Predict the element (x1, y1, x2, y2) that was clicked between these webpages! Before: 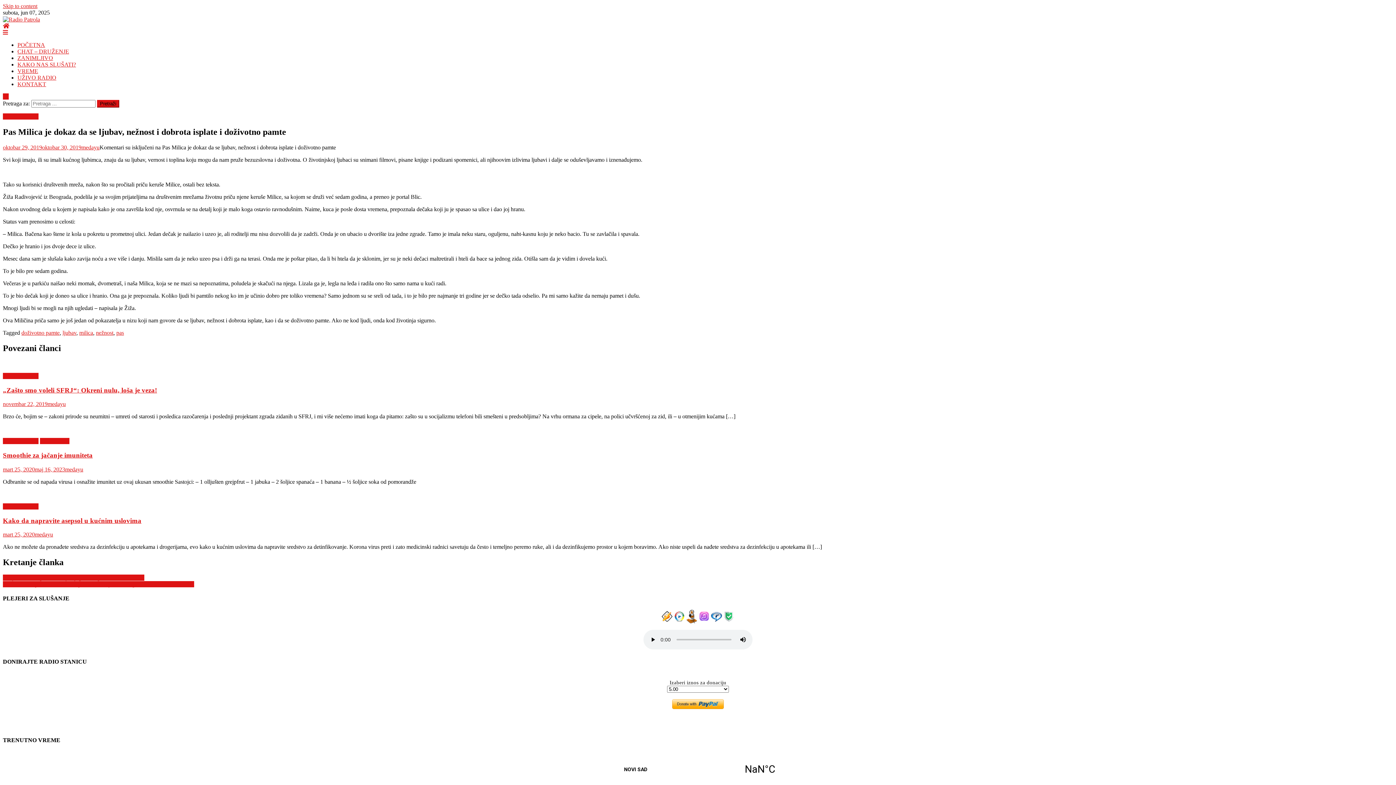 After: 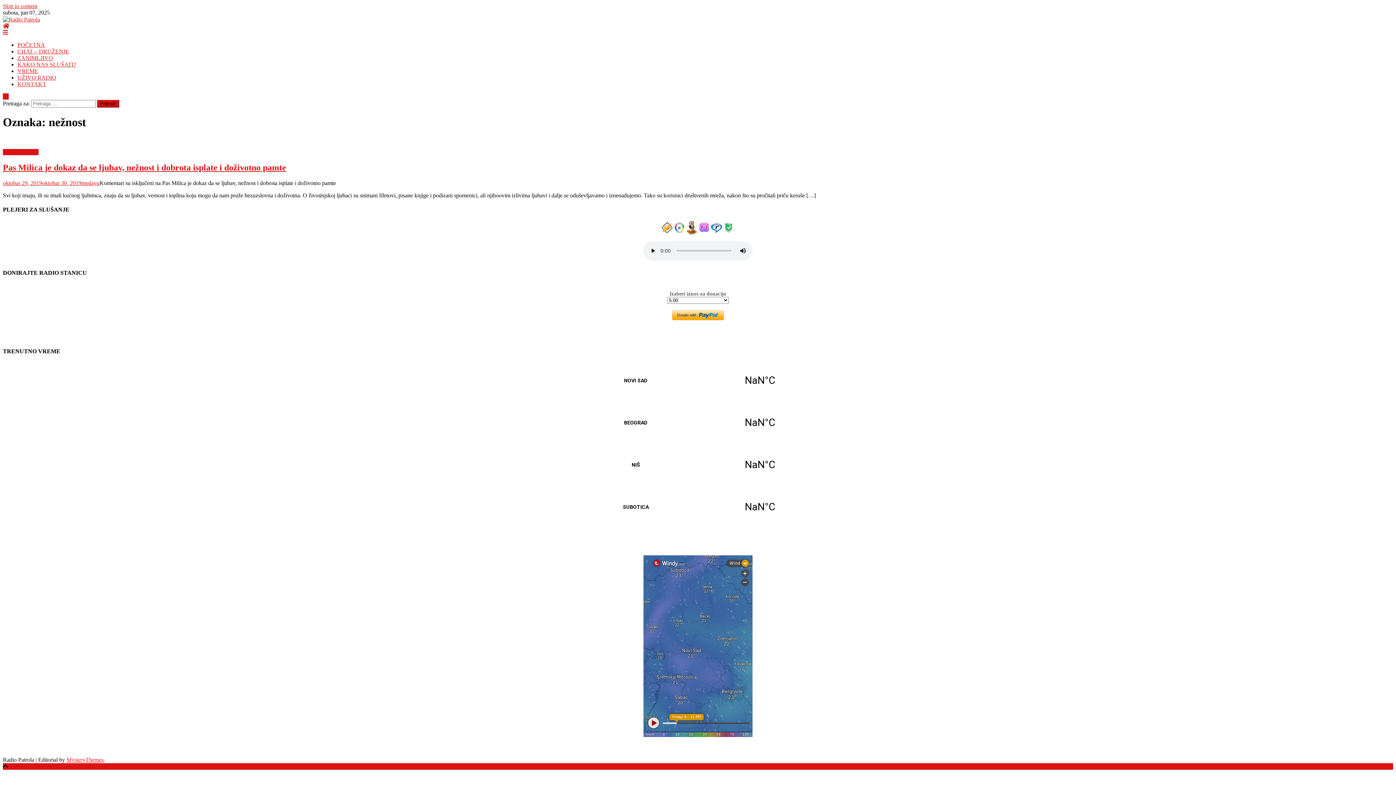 Action: bbox: (96, 329, 113, 336) label: nežnost